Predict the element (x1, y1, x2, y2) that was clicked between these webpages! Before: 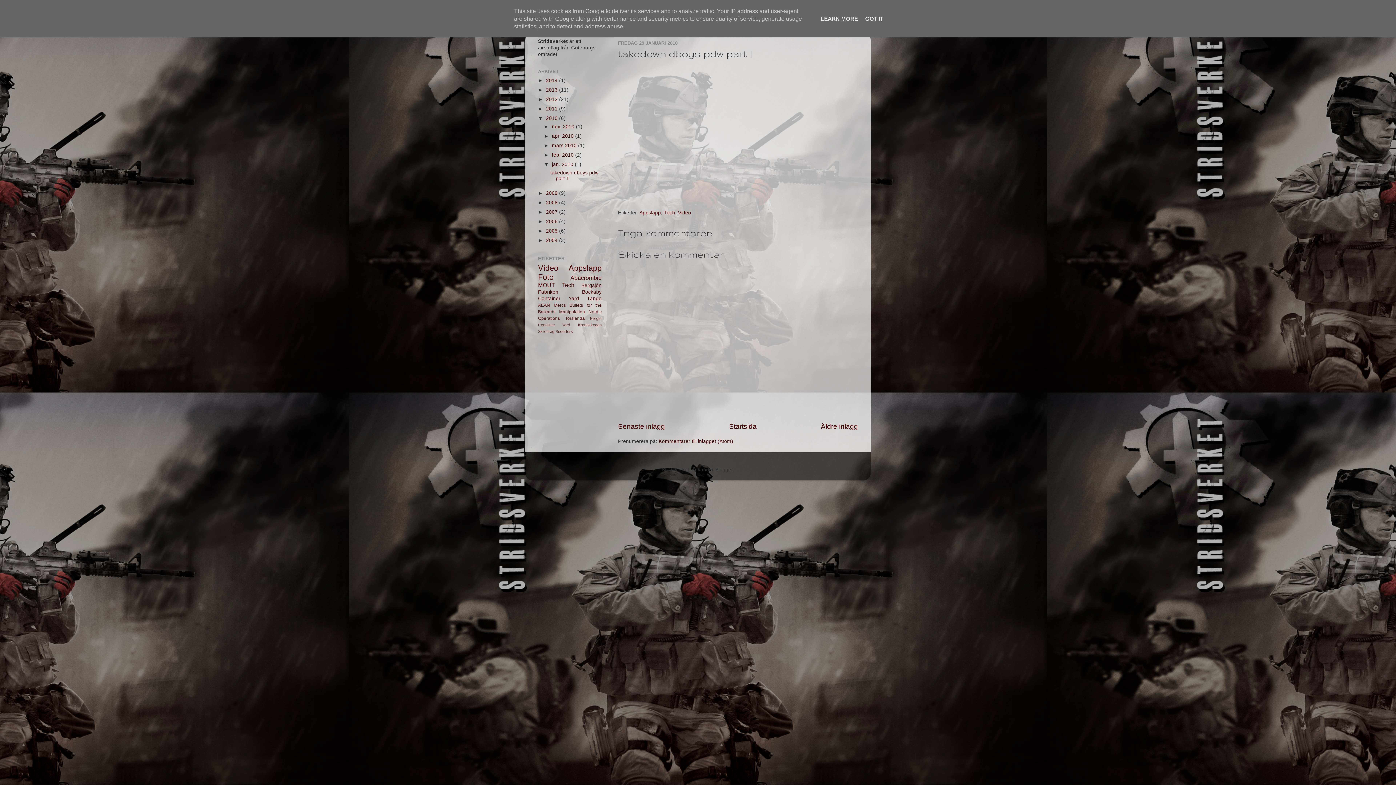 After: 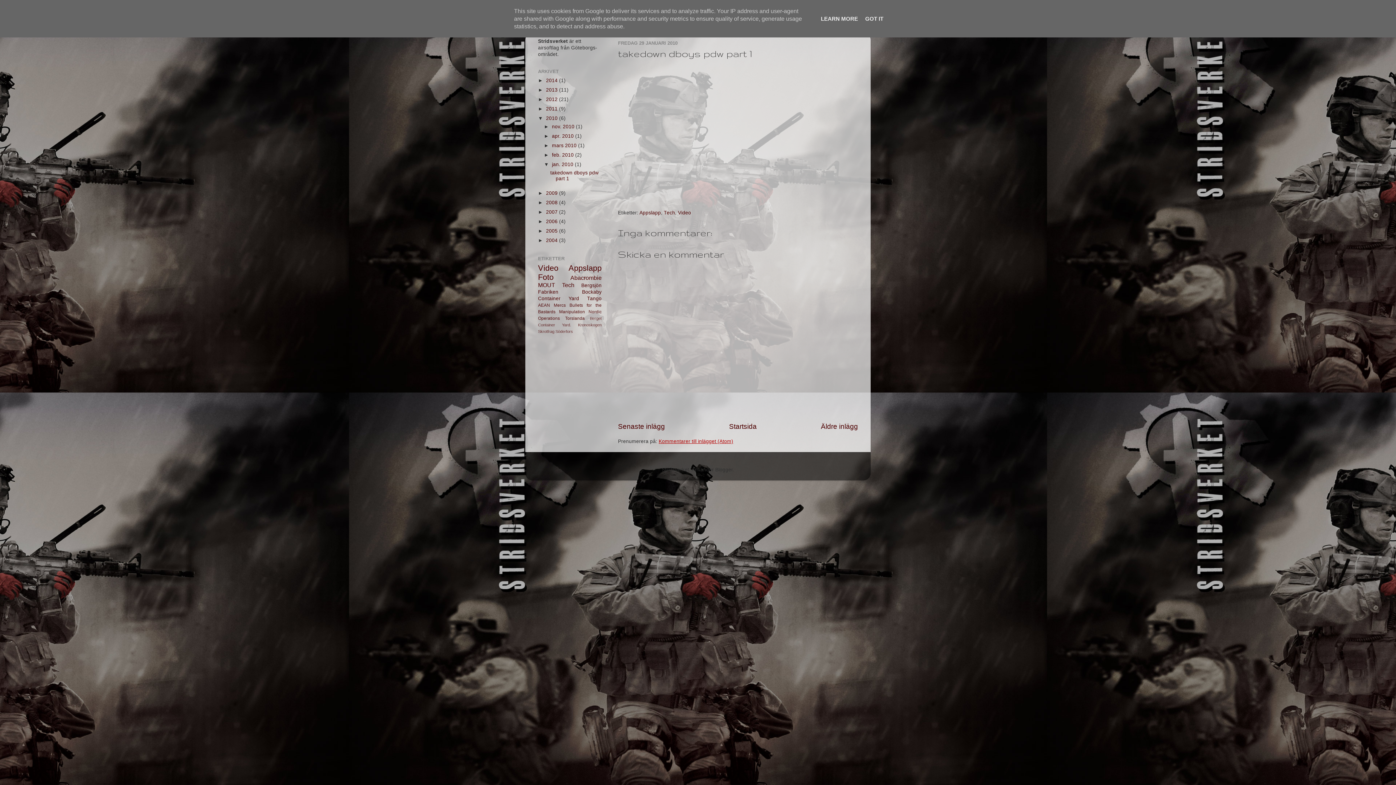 Action: bbox: (658, 438, 733, 444) label: Kommentarer till inlägget (Atom)